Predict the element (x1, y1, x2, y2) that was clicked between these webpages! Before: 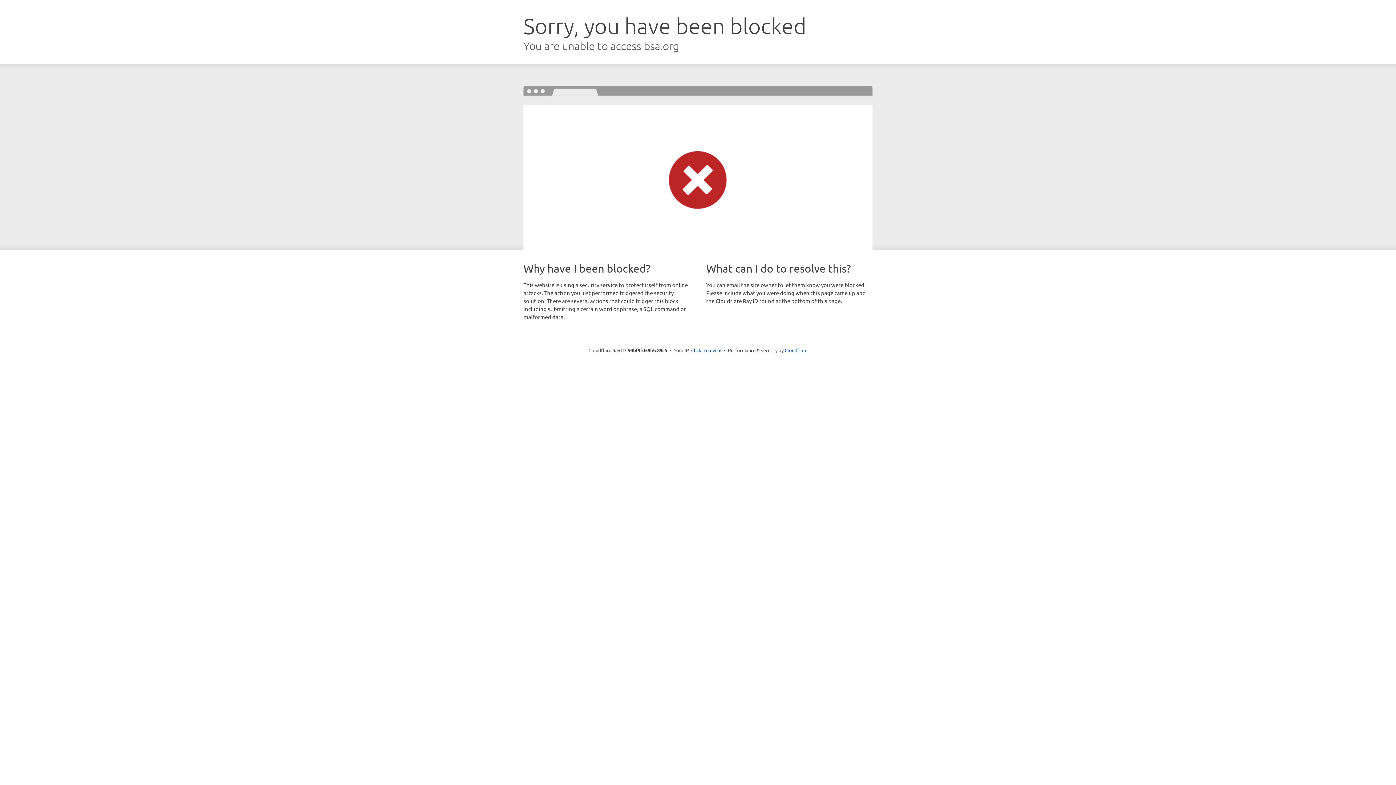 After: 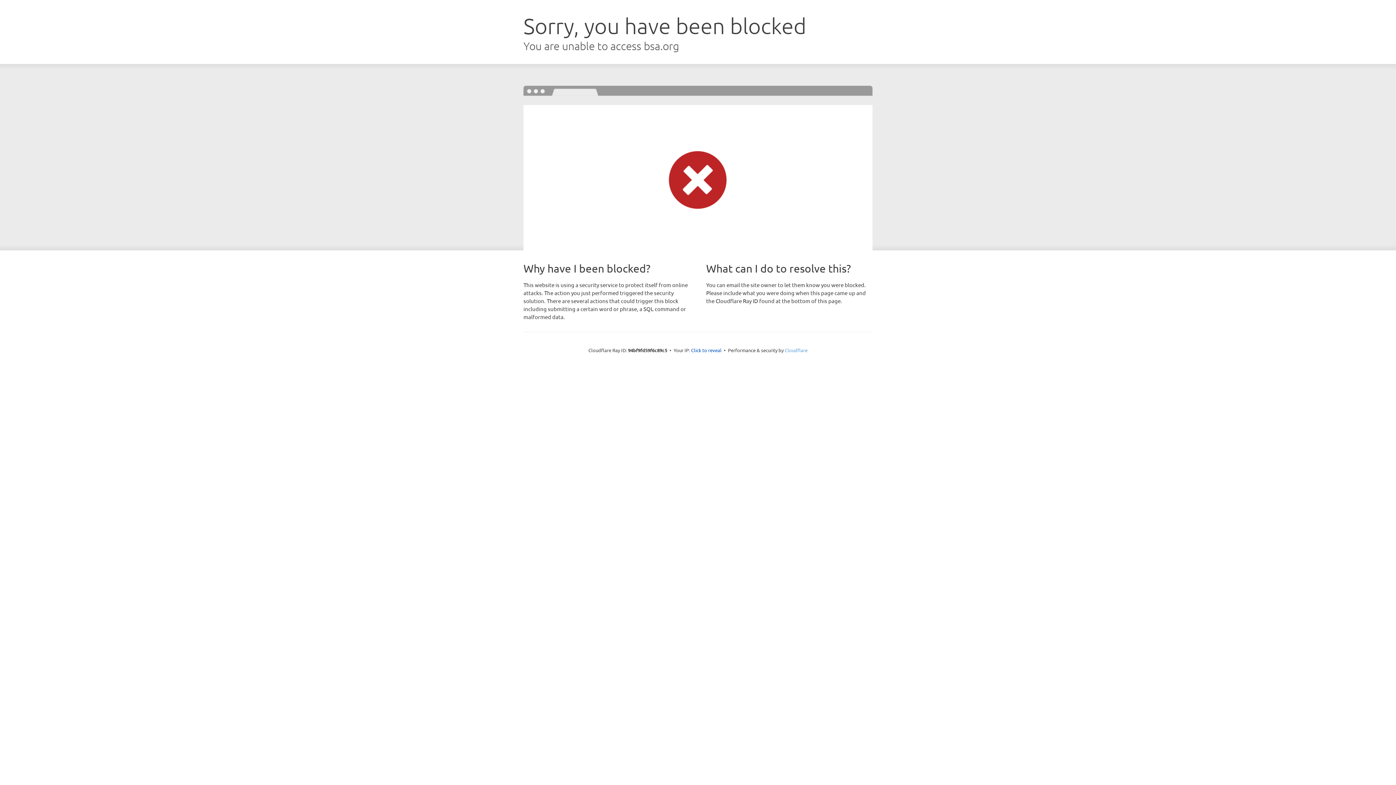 Action: bbox: (784, 347, 807, 353) label: Cloudflare